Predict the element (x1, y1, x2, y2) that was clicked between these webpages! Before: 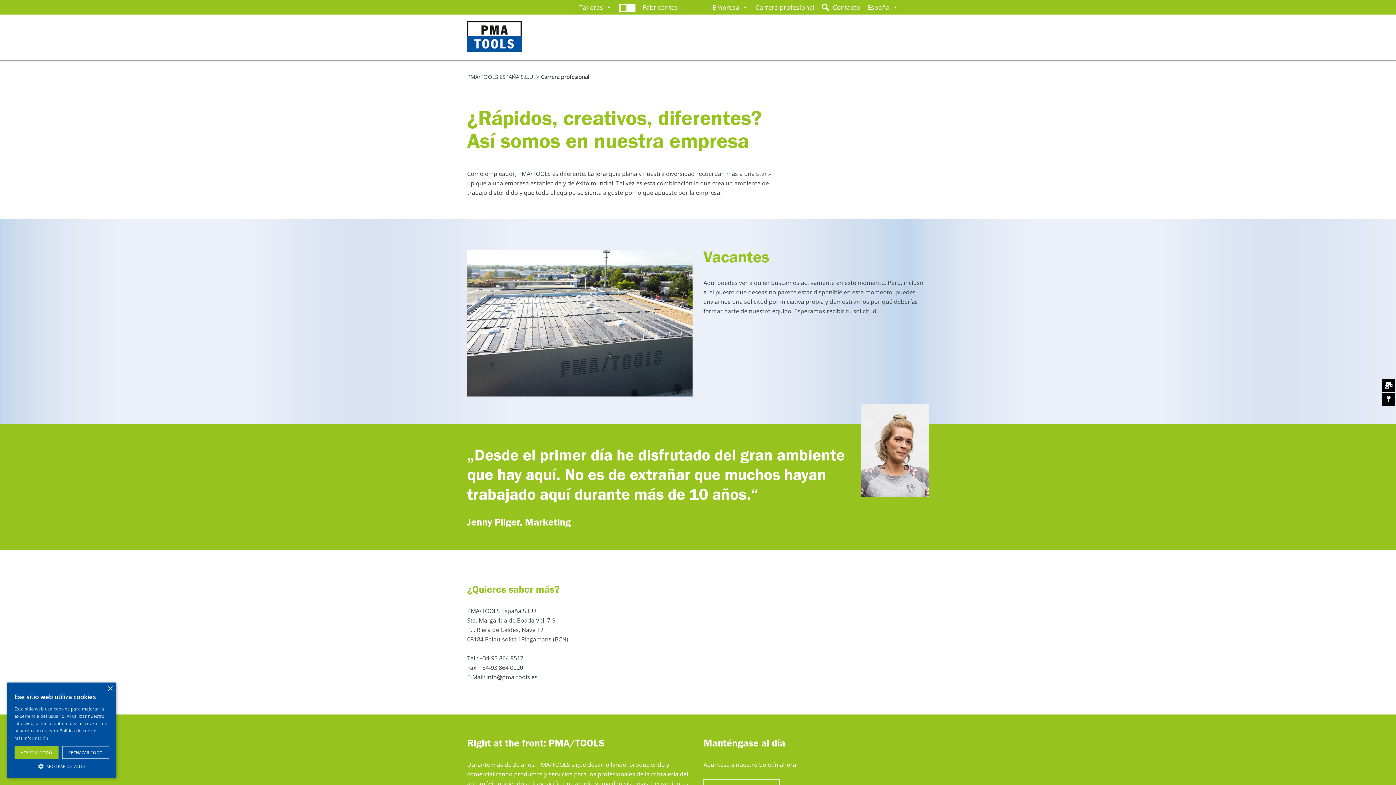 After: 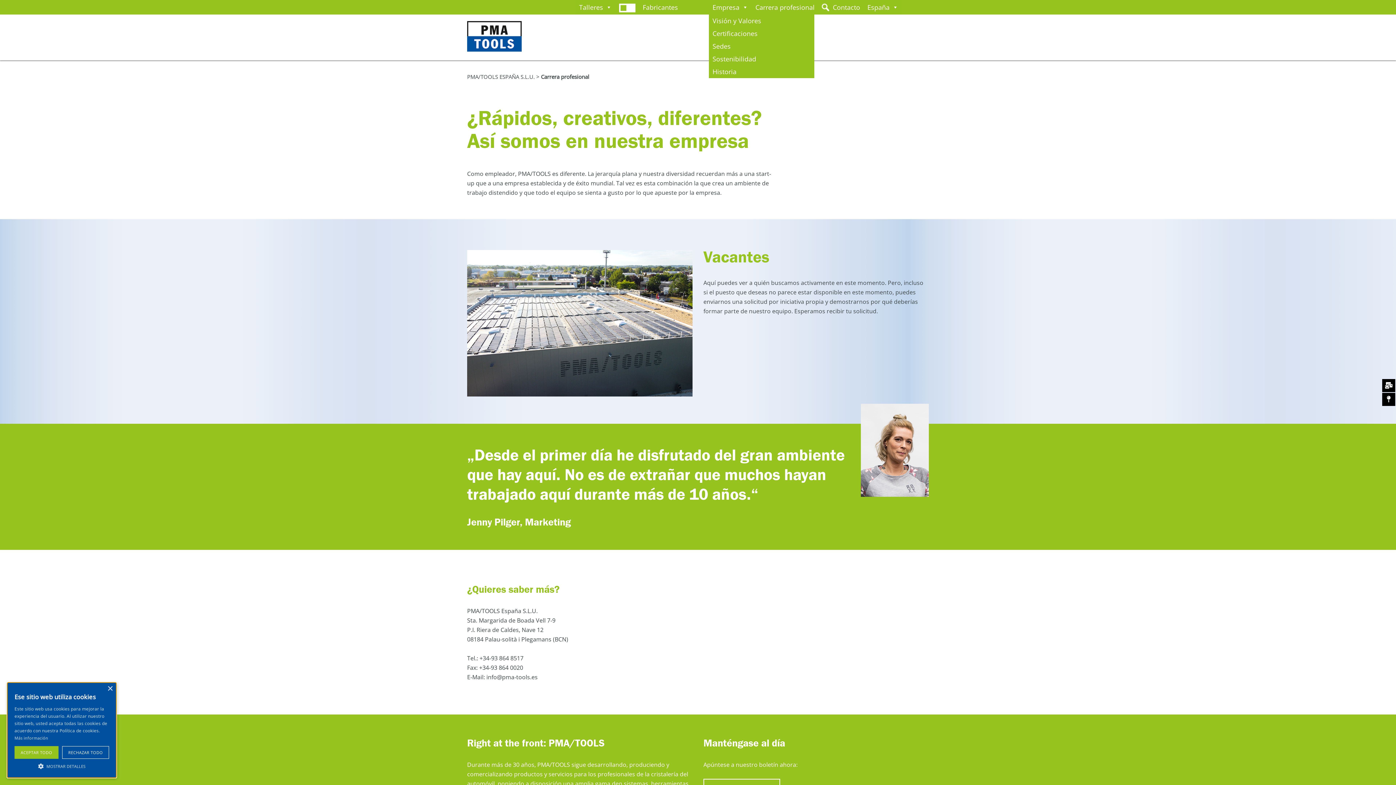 Action: label: Empresa bbox: (709, 0, 752, 14)